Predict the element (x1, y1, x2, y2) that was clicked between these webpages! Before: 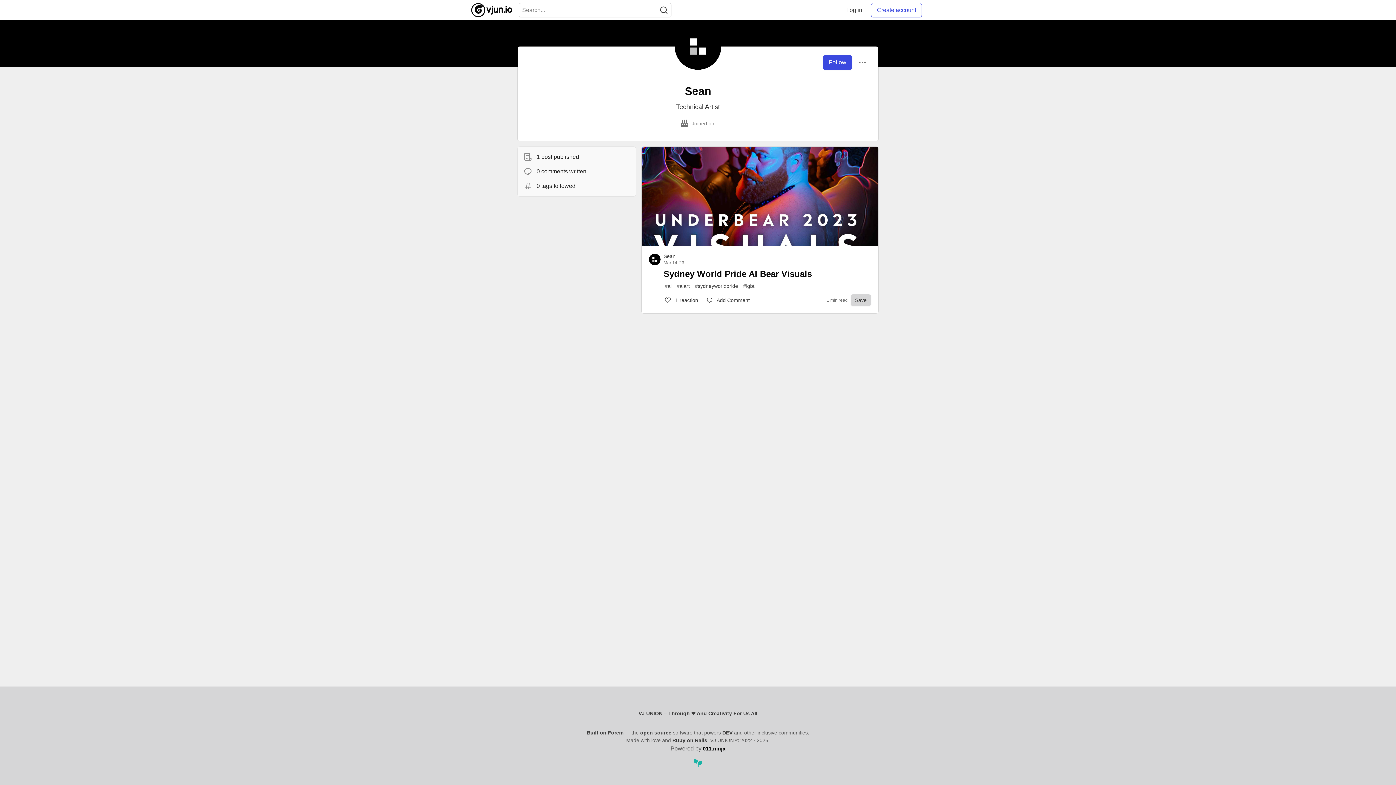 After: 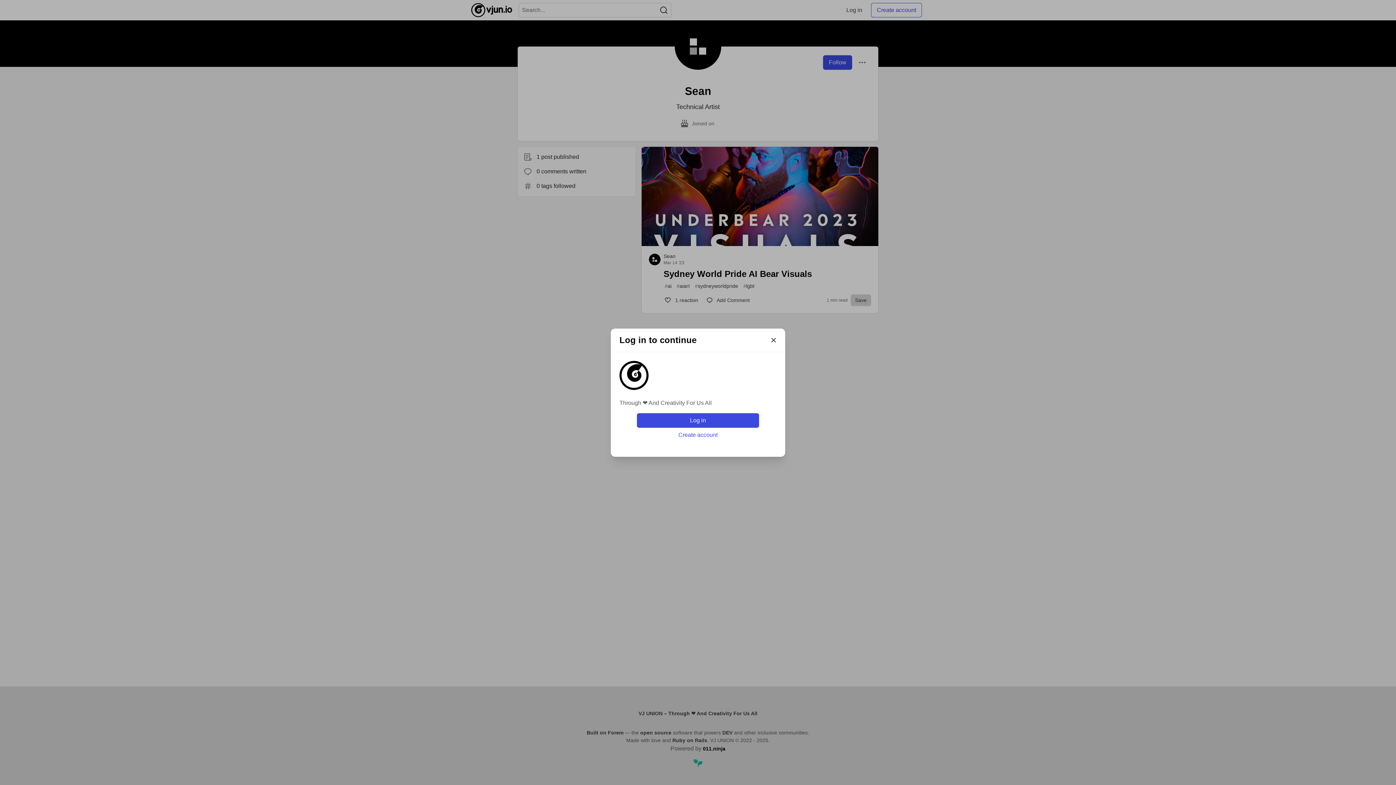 Action: label: Save to reading list bbox: (850, 294, 871, 306)